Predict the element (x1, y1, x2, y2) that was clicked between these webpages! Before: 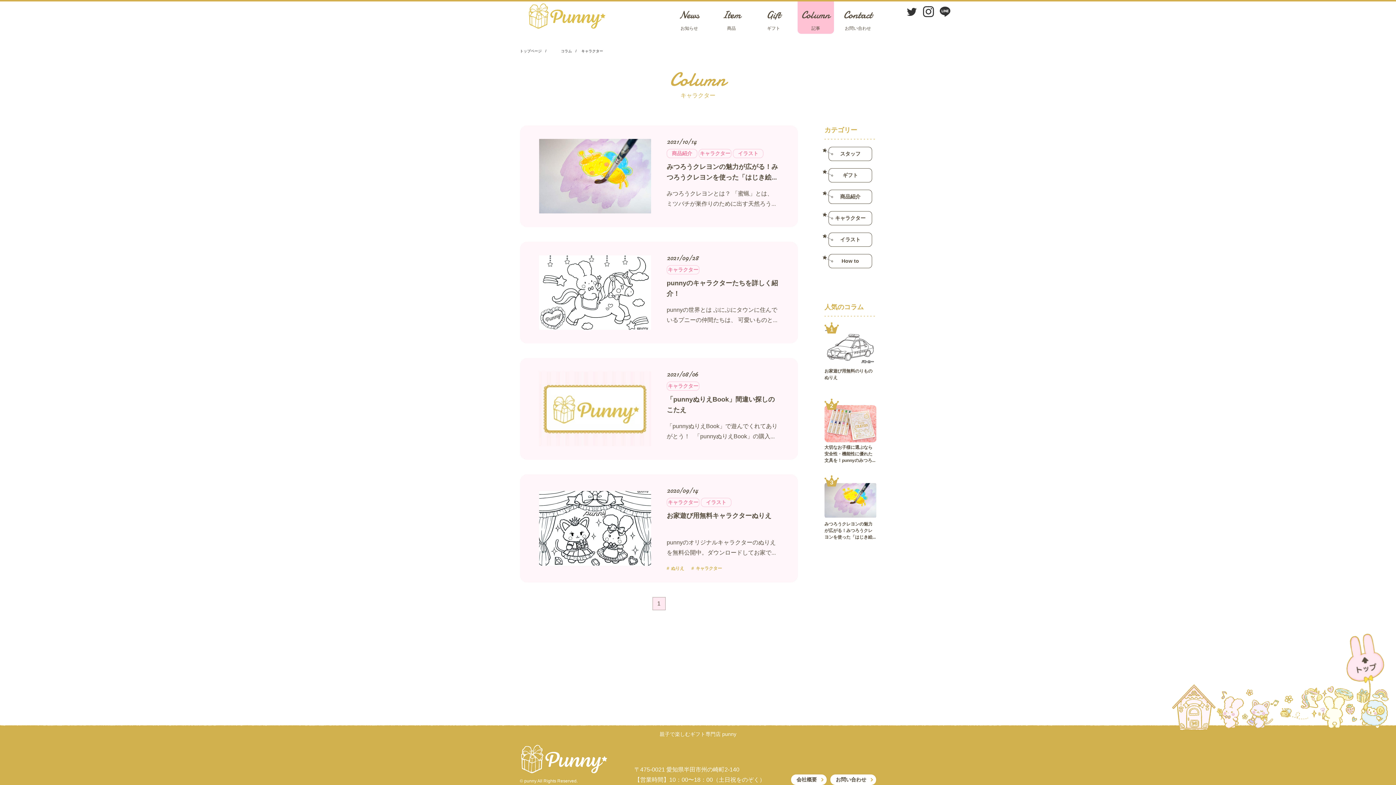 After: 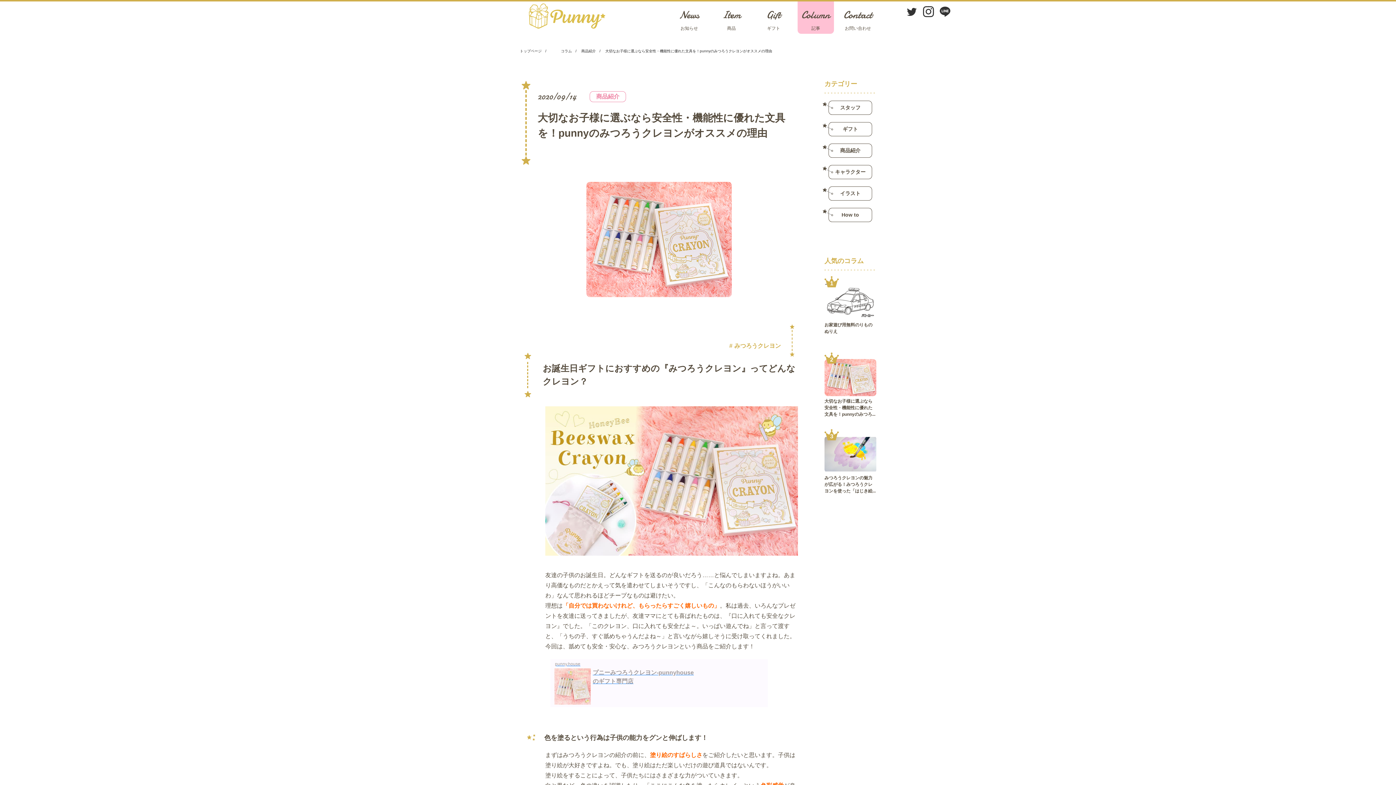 Action: label: 2

大切なお子様に選ぶなら安全性・機能性に優れた文具を！punnyのみつろ... bbox: (824, 405, 876, 464)